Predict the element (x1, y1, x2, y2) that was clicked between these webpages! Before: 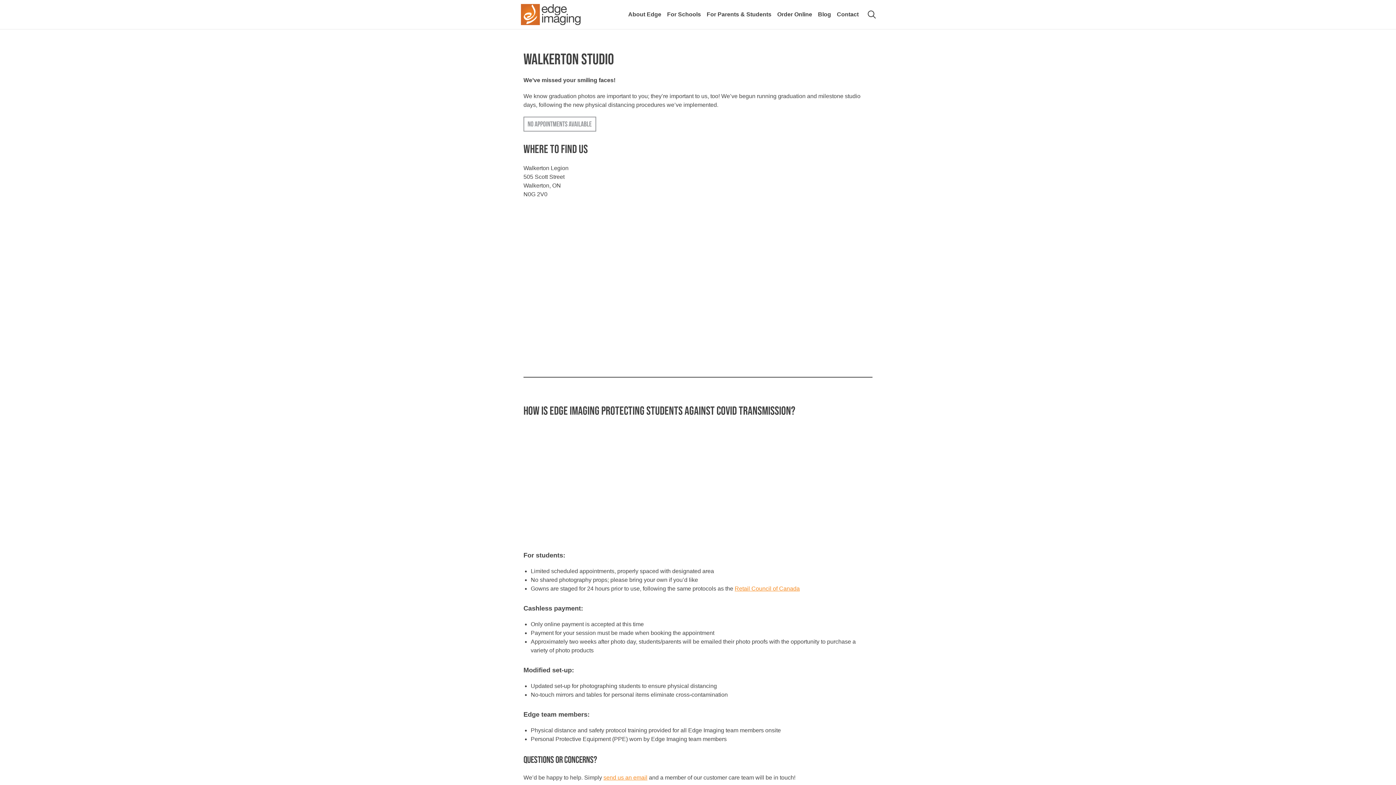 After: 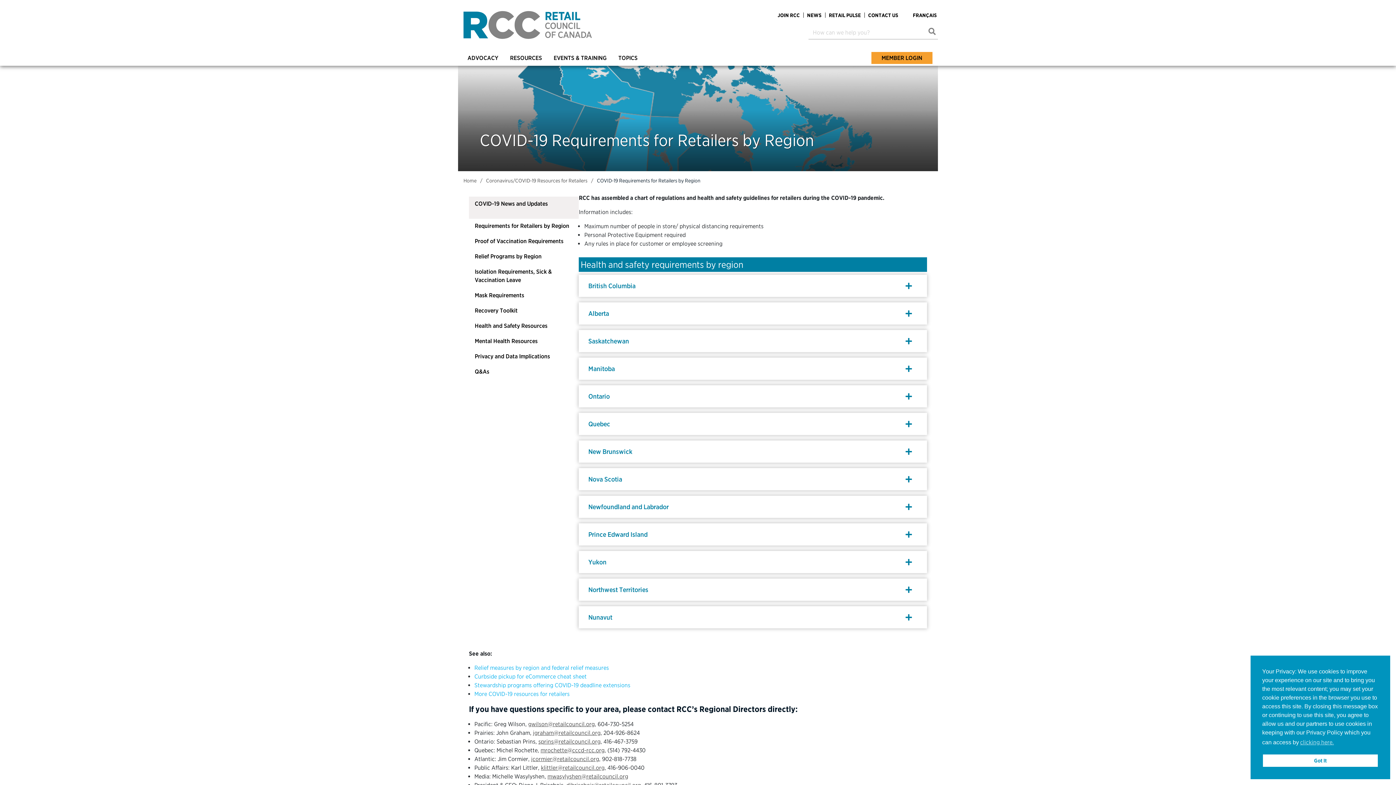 Action: bbox: (734, 585, 800, 592) label: Retail Council of Canada